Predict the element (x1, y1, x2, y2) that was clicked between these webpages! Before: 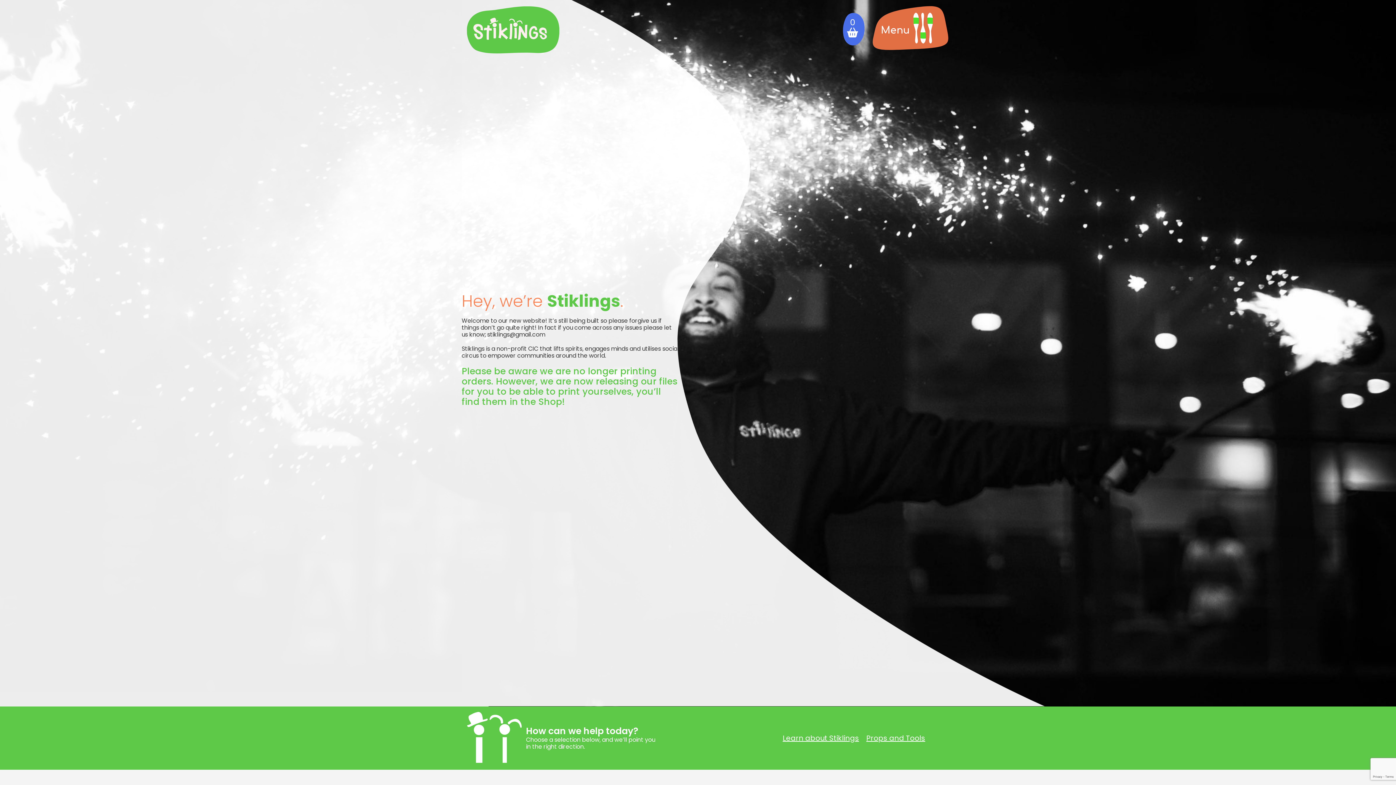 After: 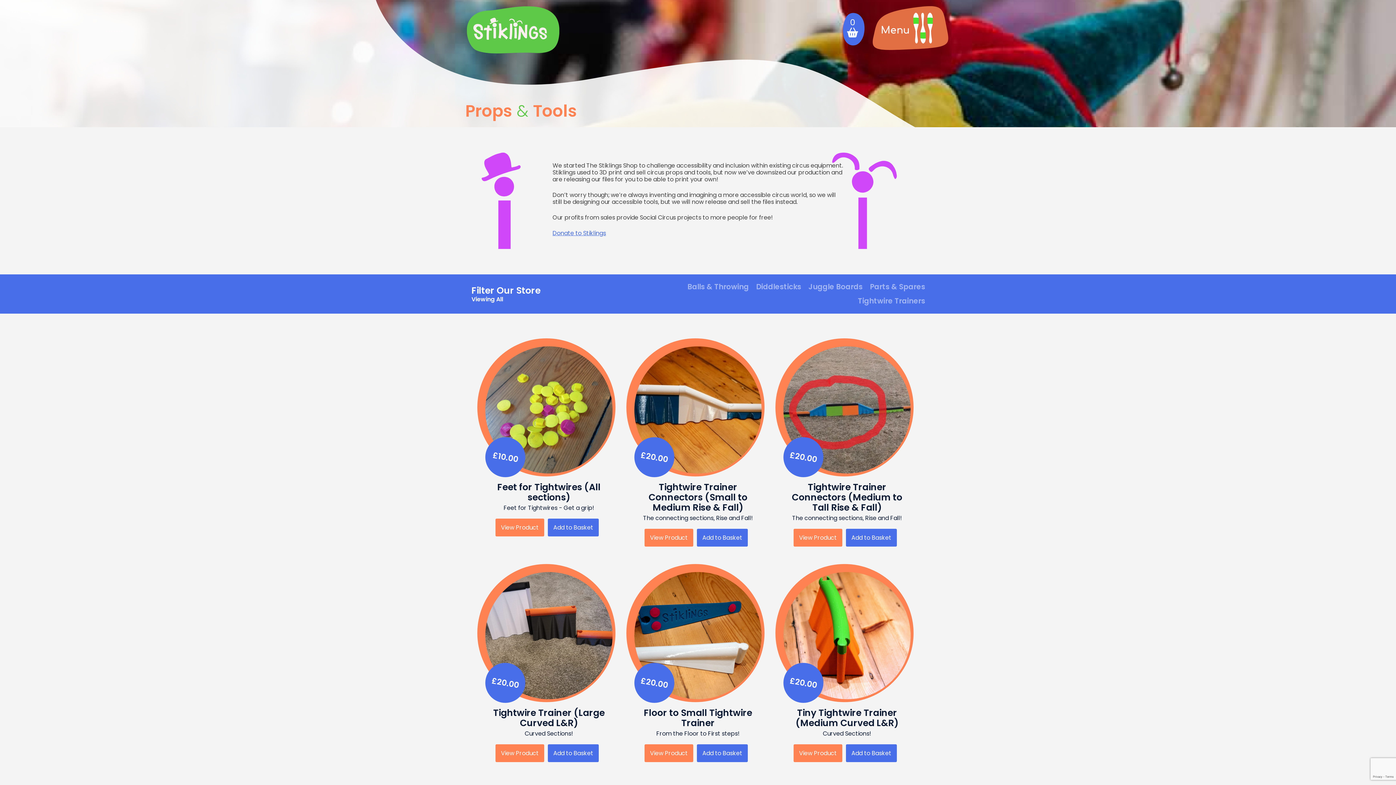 Action: label: Props and Tools bbox: (866, 734, 925, 742)